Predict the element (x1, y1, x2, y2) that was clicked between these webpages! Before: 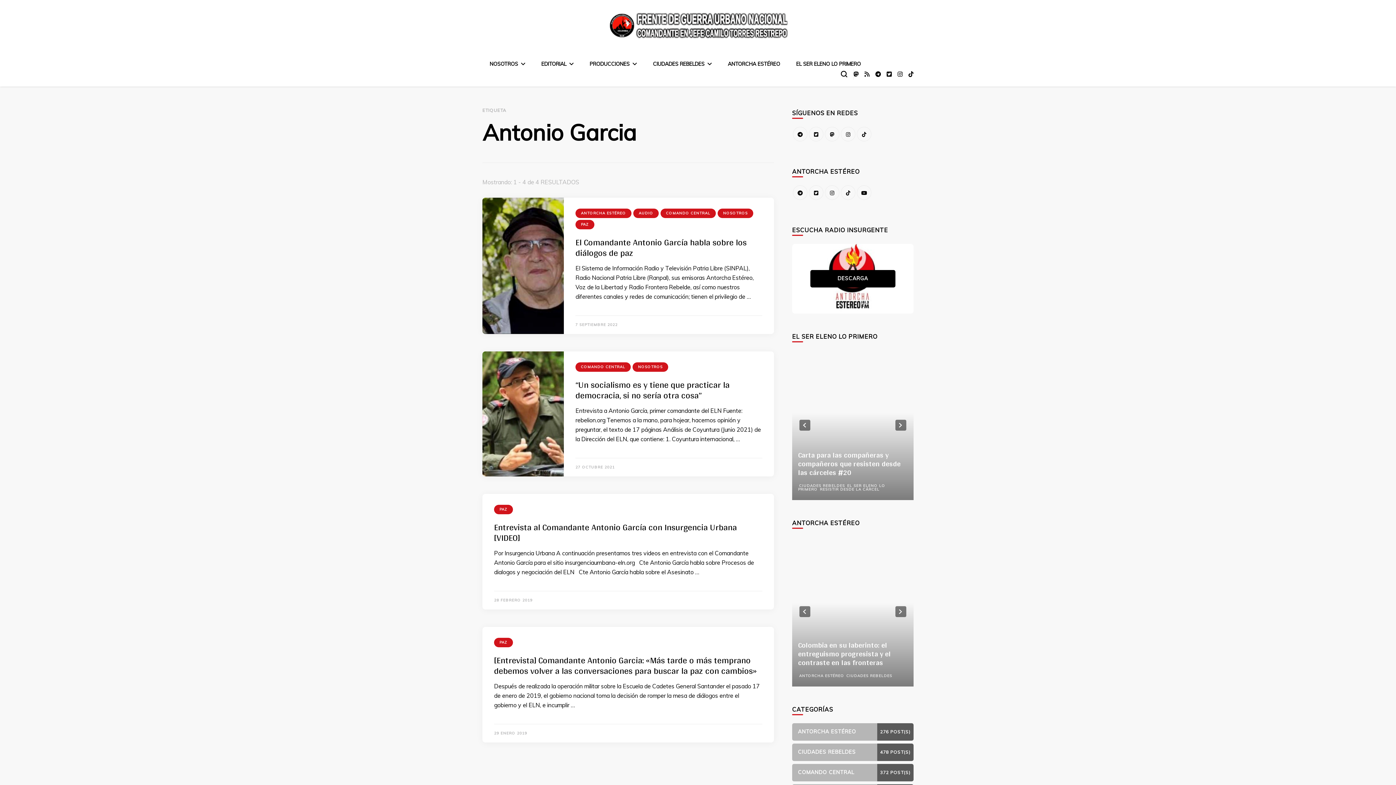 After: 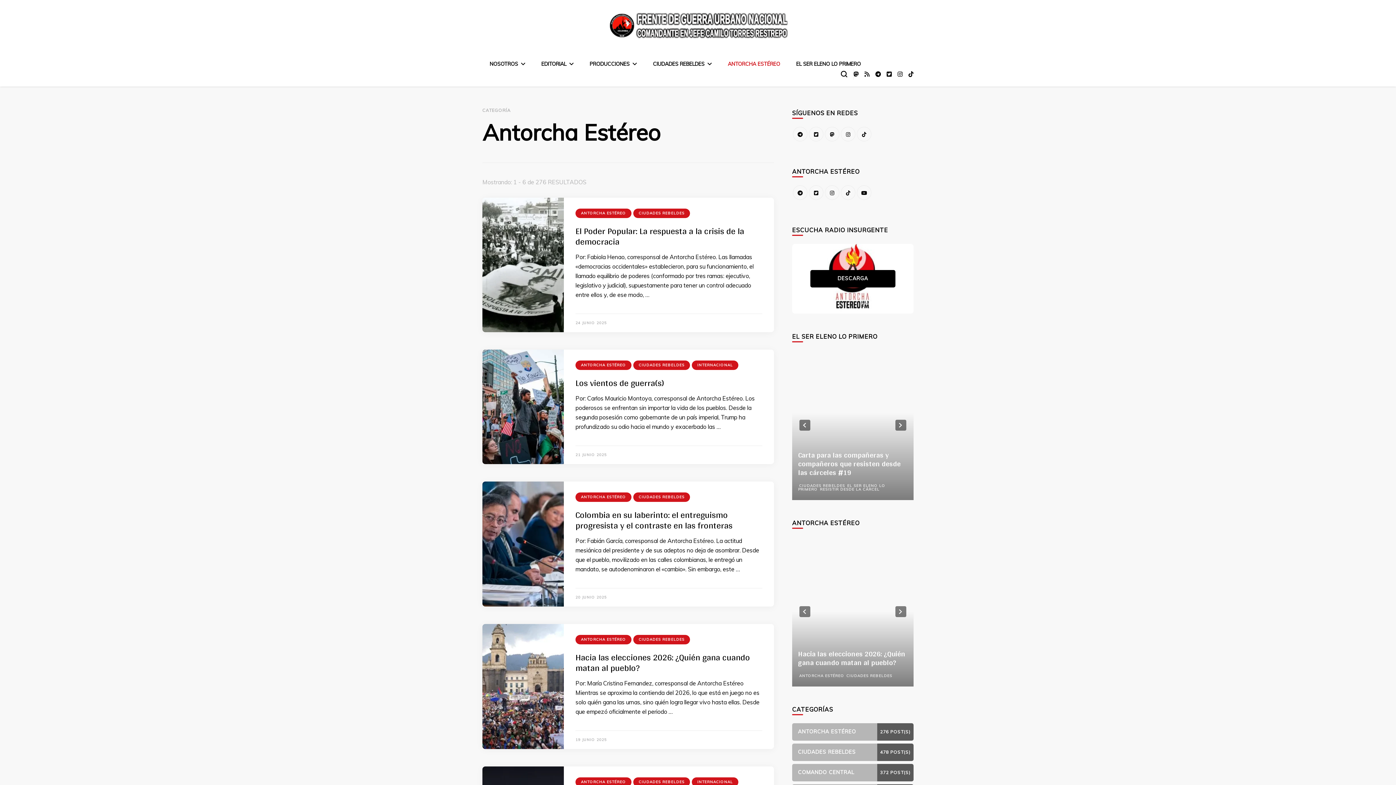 Action: bbox: (575, 208, 631, 218) label: ANTORCHA ESTÉREO